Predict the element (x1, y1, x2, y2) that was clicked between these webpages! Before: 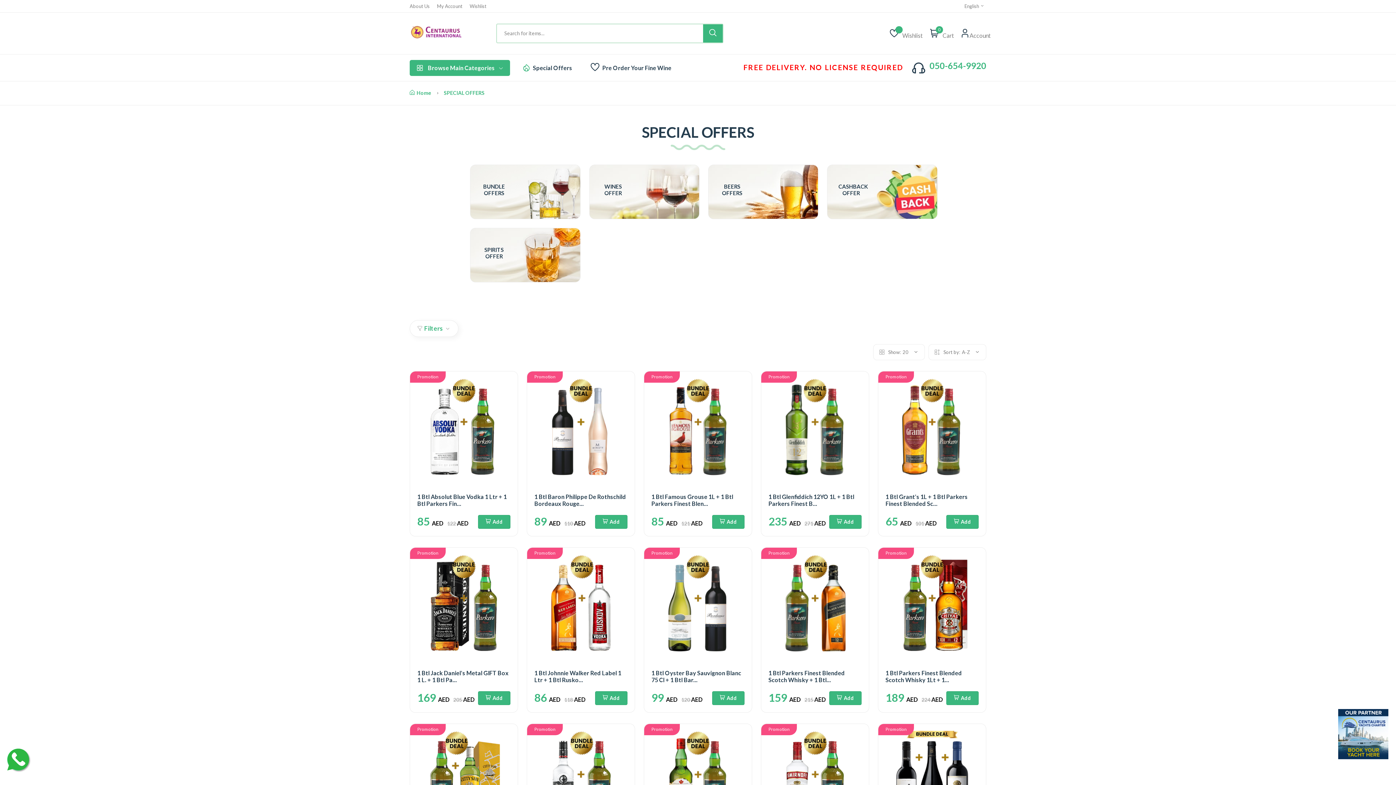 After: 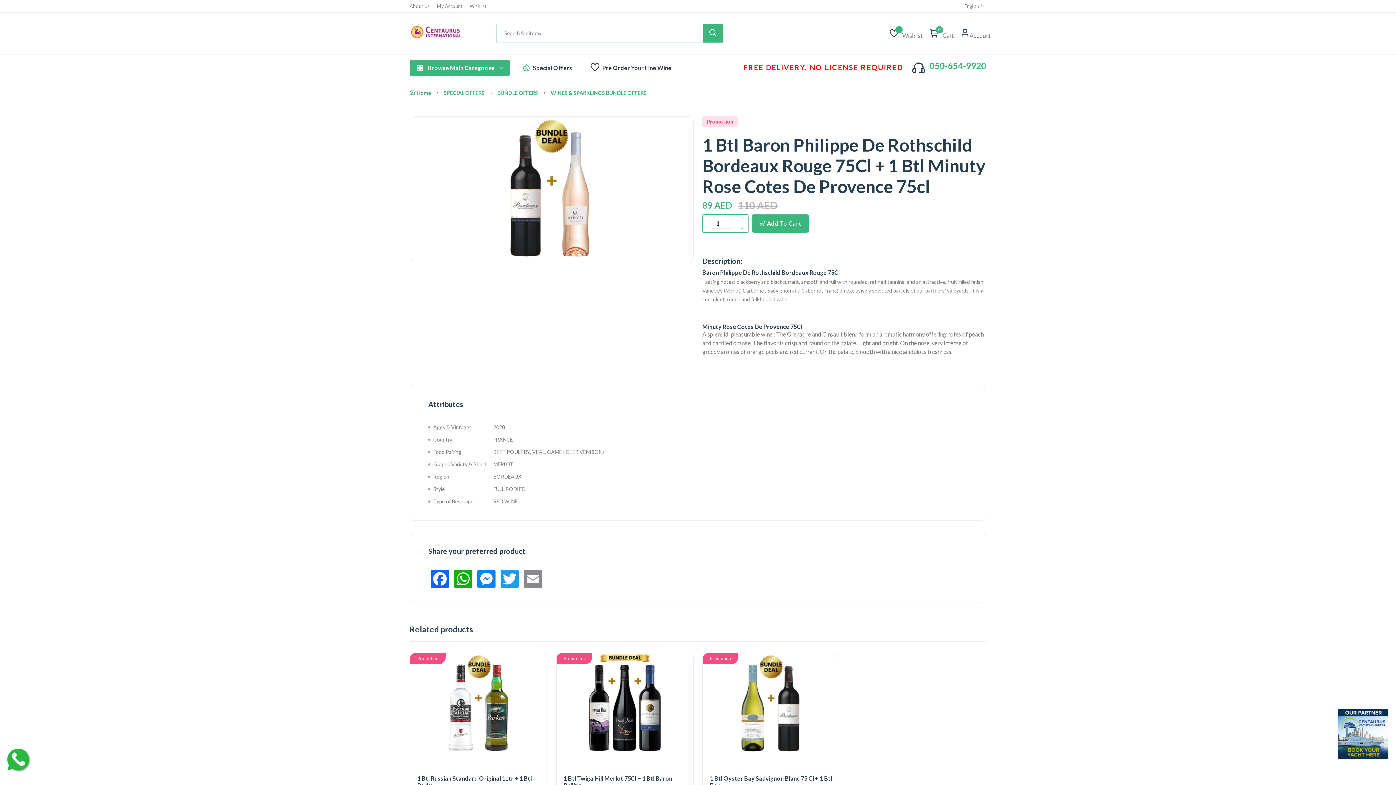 Action: bbox: (532, 377, 629, 479)